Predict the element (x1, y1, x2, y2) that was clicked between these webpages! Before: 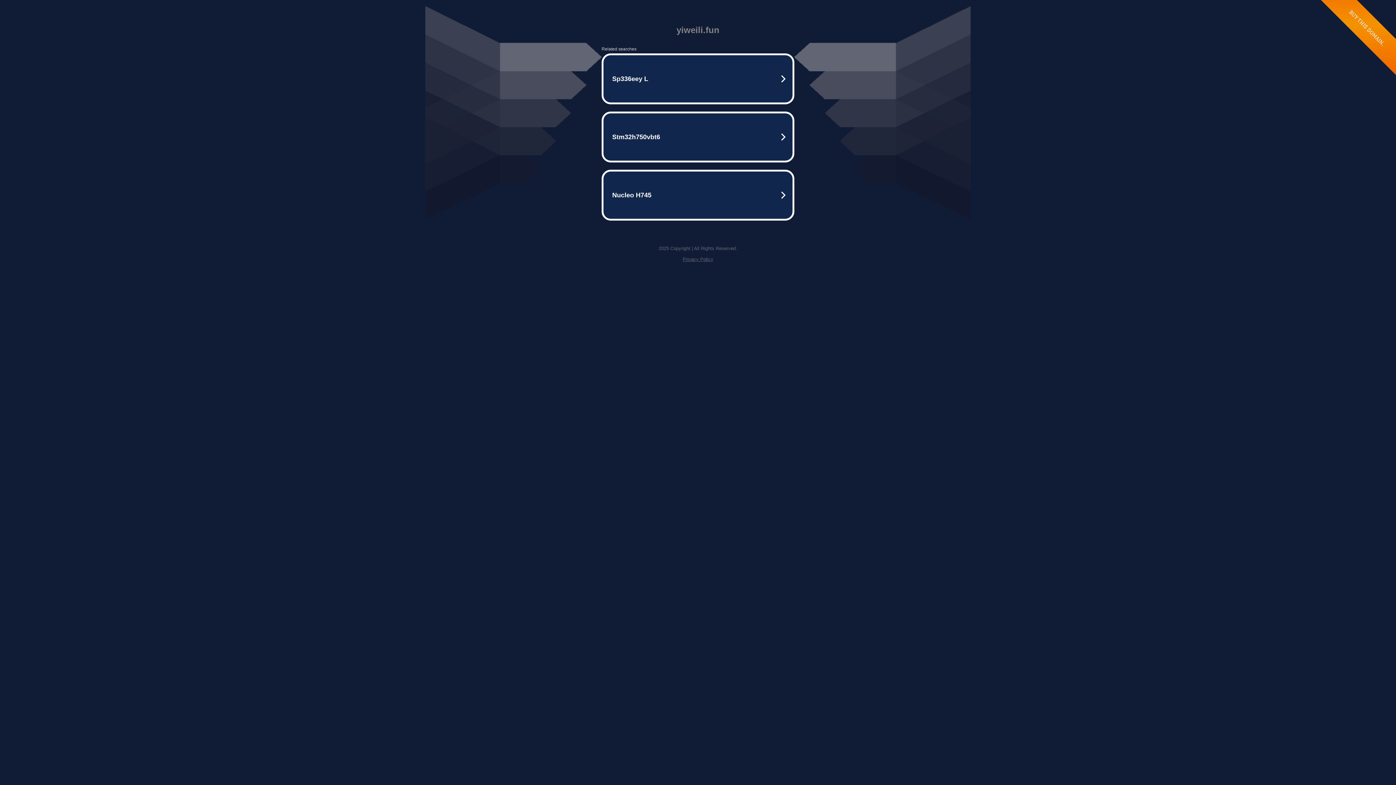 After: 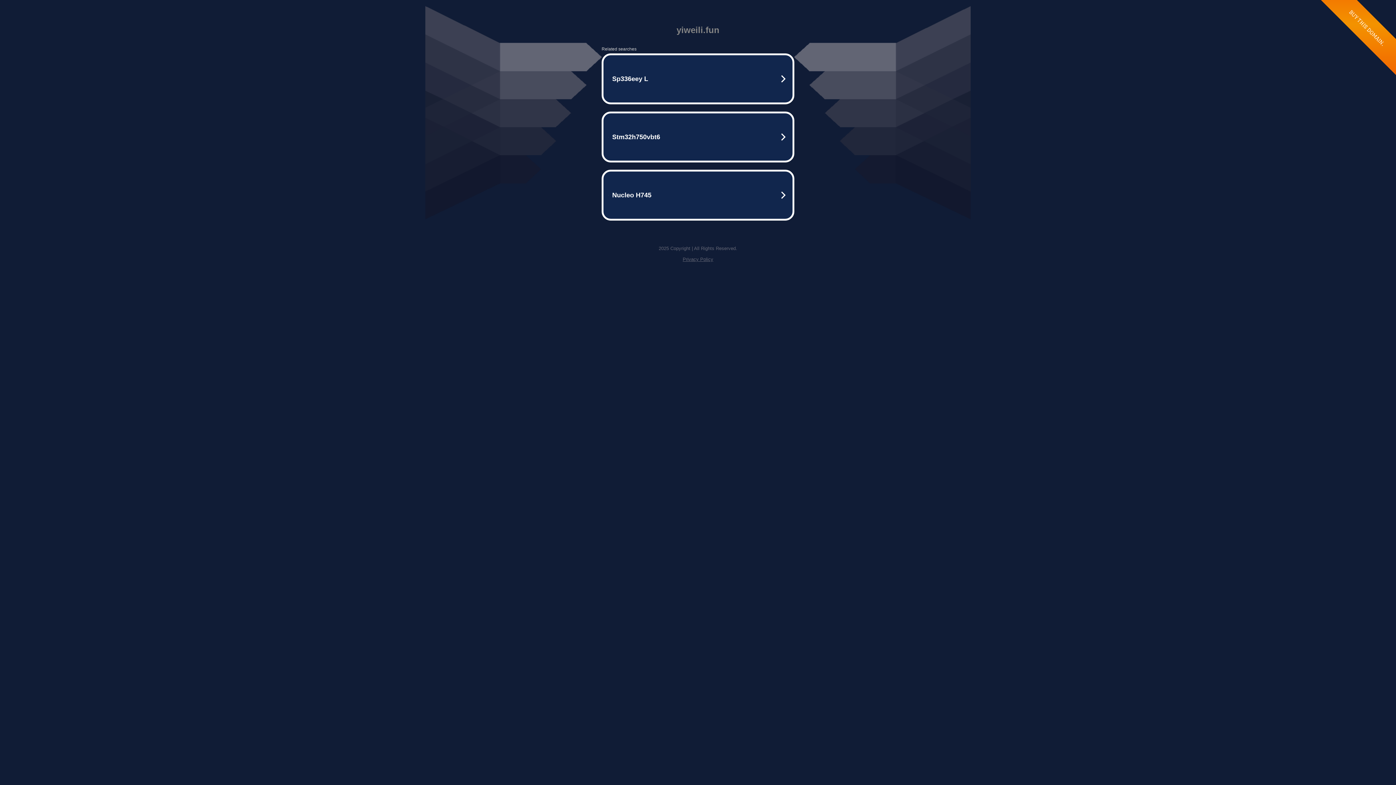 Action: label: Privacy Policy bbox: (682, 256, 713, 262)